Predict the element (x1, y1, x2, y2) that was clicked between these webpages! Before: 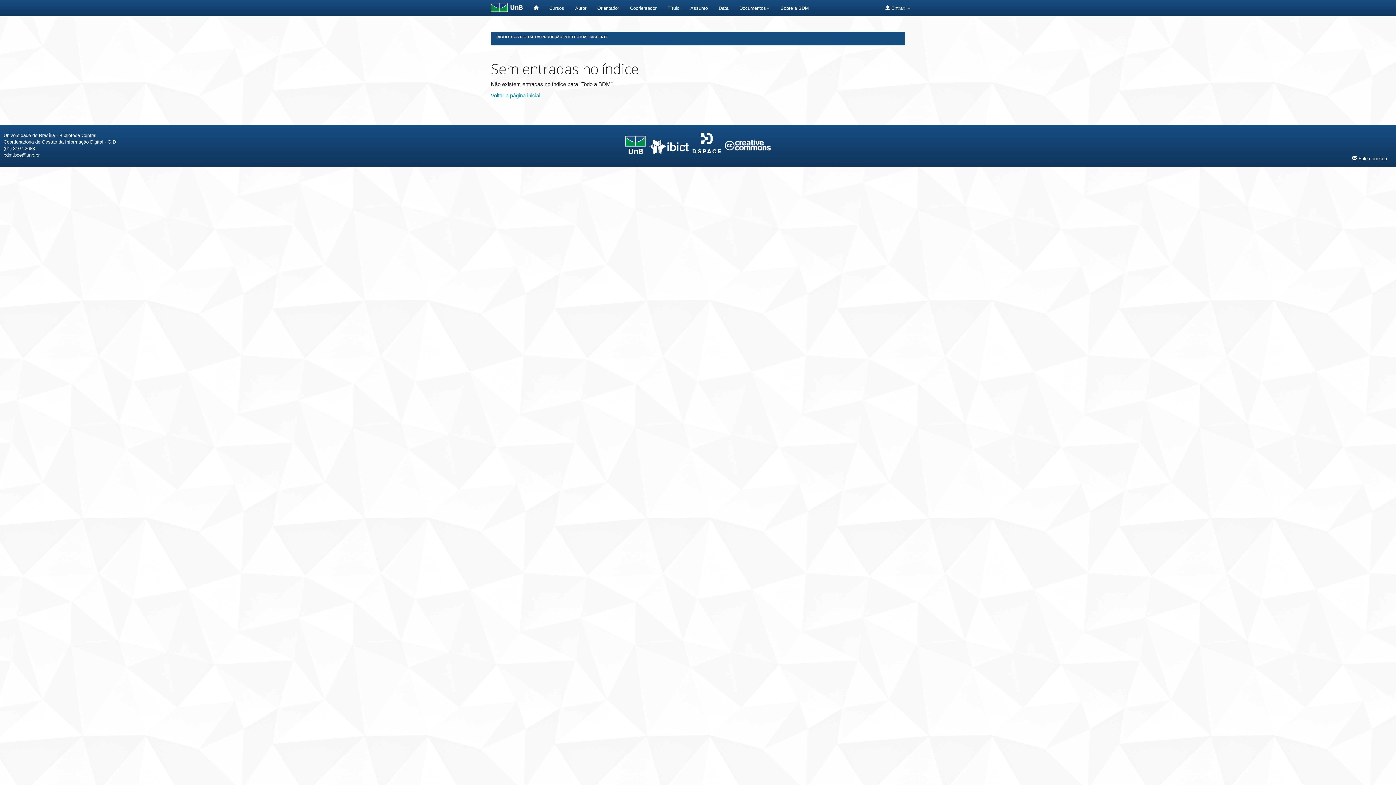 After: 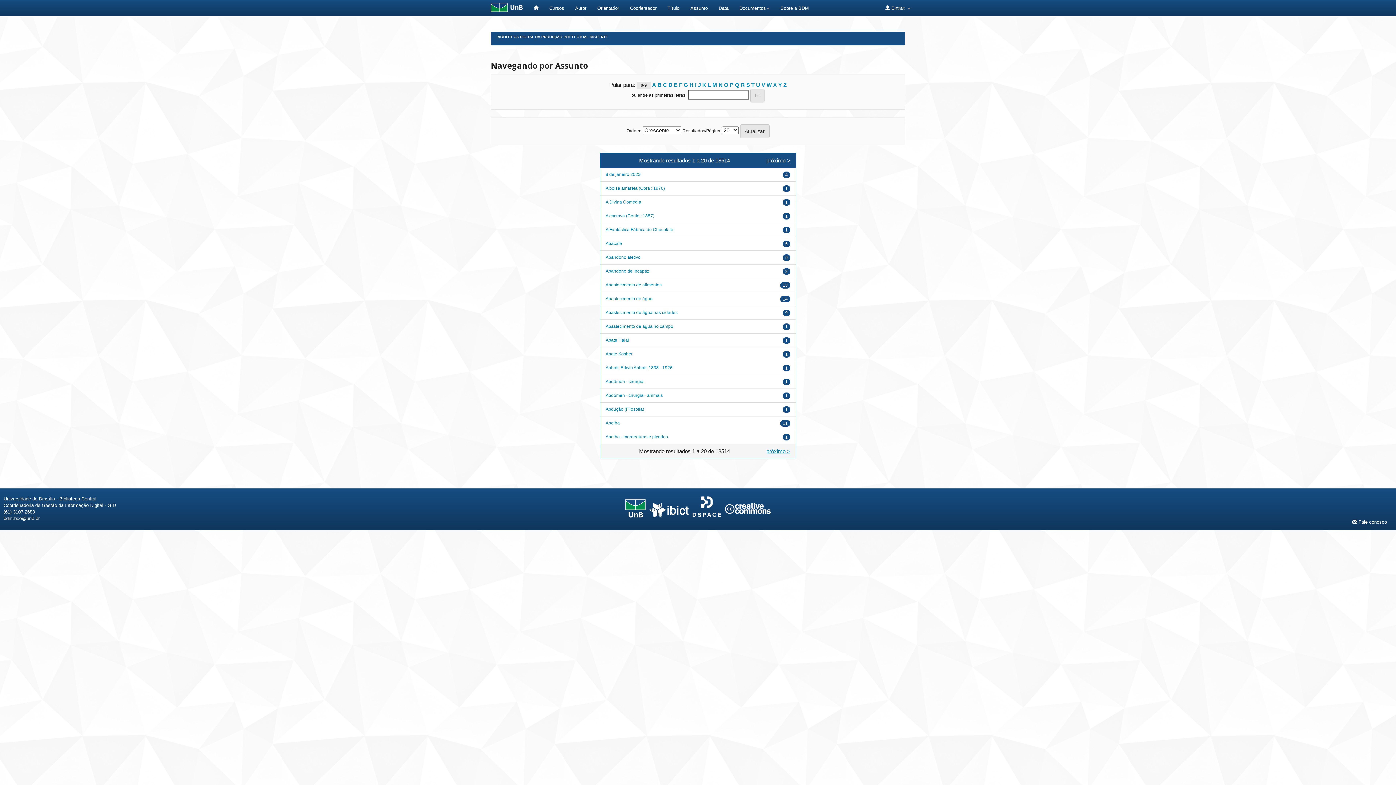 Action: bbox: (685, 0, 713, 16) label: Assunto